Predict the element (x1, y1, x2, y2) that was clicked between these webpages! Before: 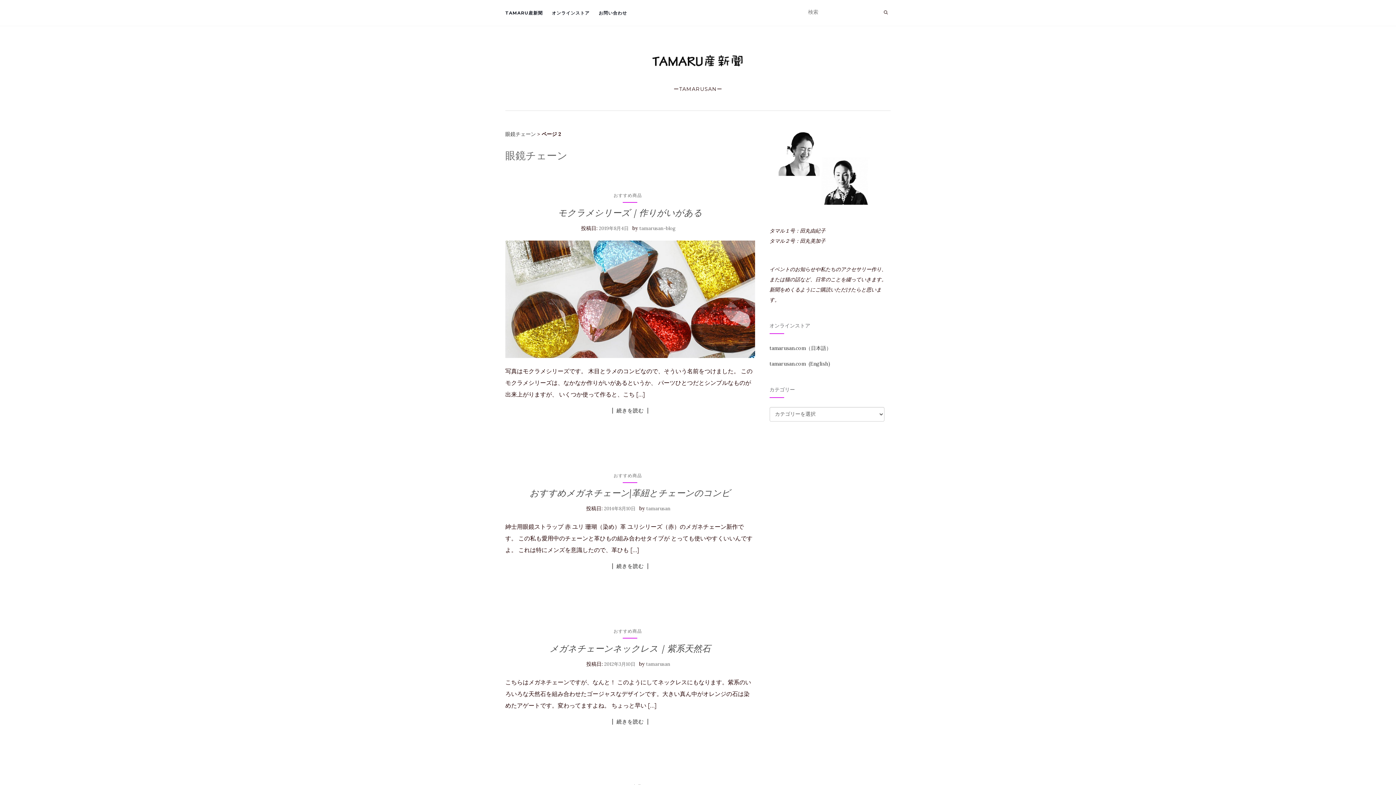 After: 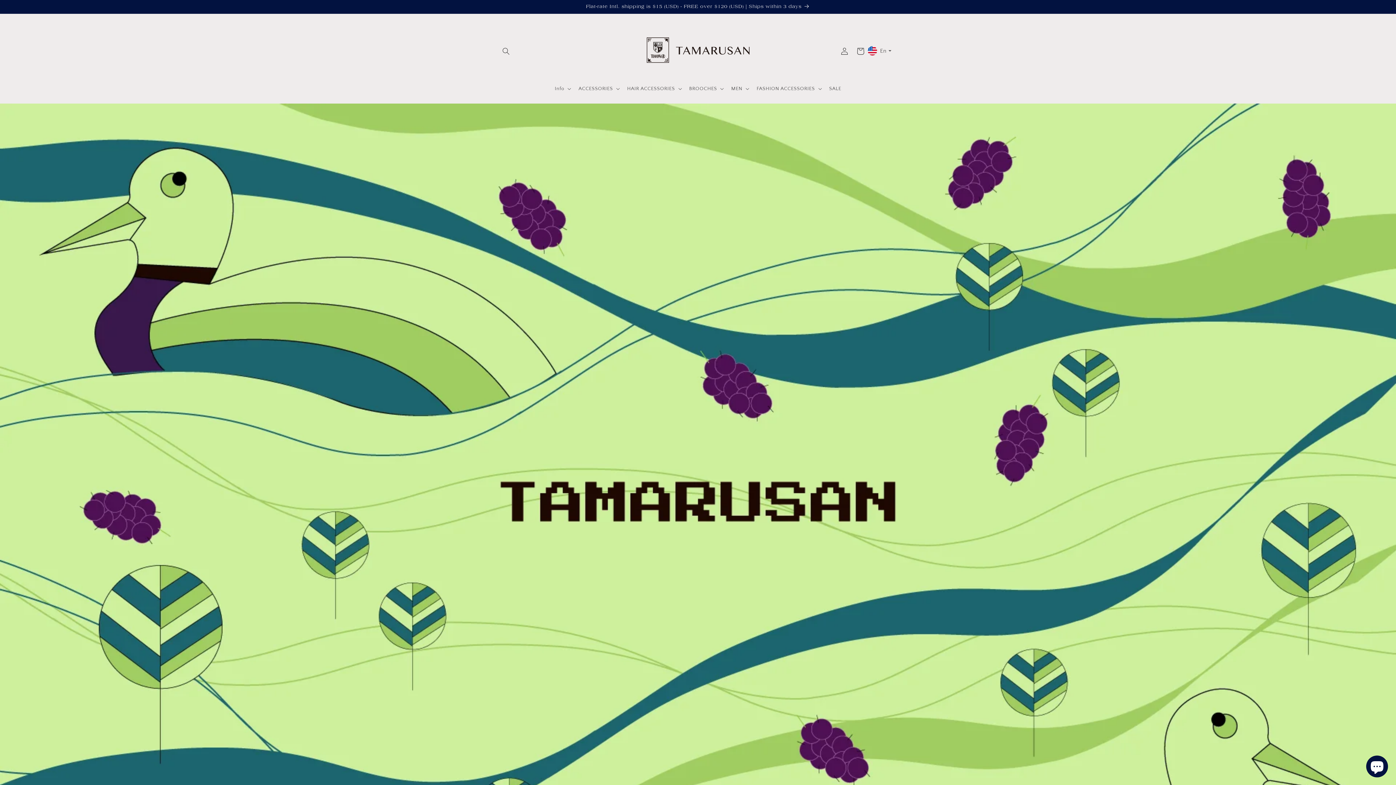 Action: label: tamarusan.com  (English) bbox: (769, 360, 830, 367)